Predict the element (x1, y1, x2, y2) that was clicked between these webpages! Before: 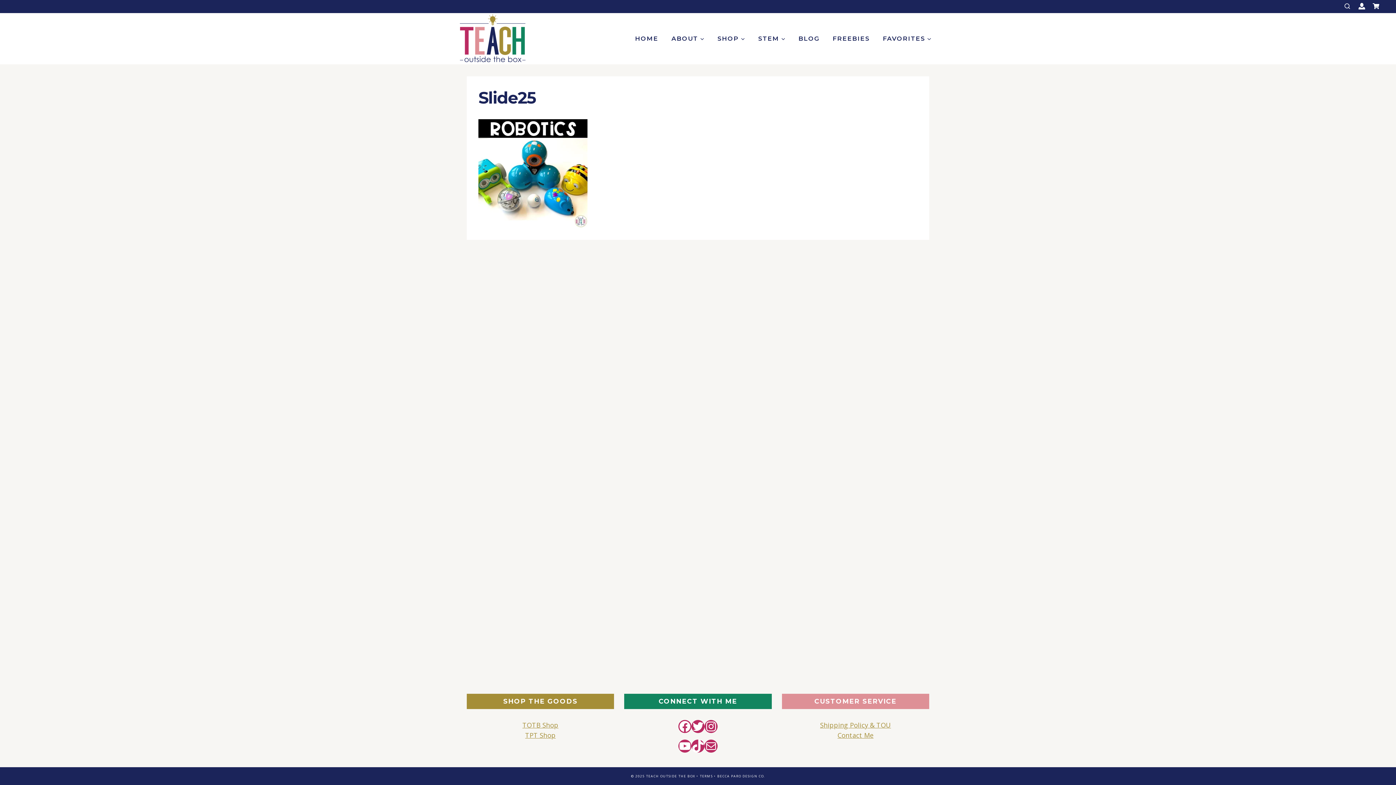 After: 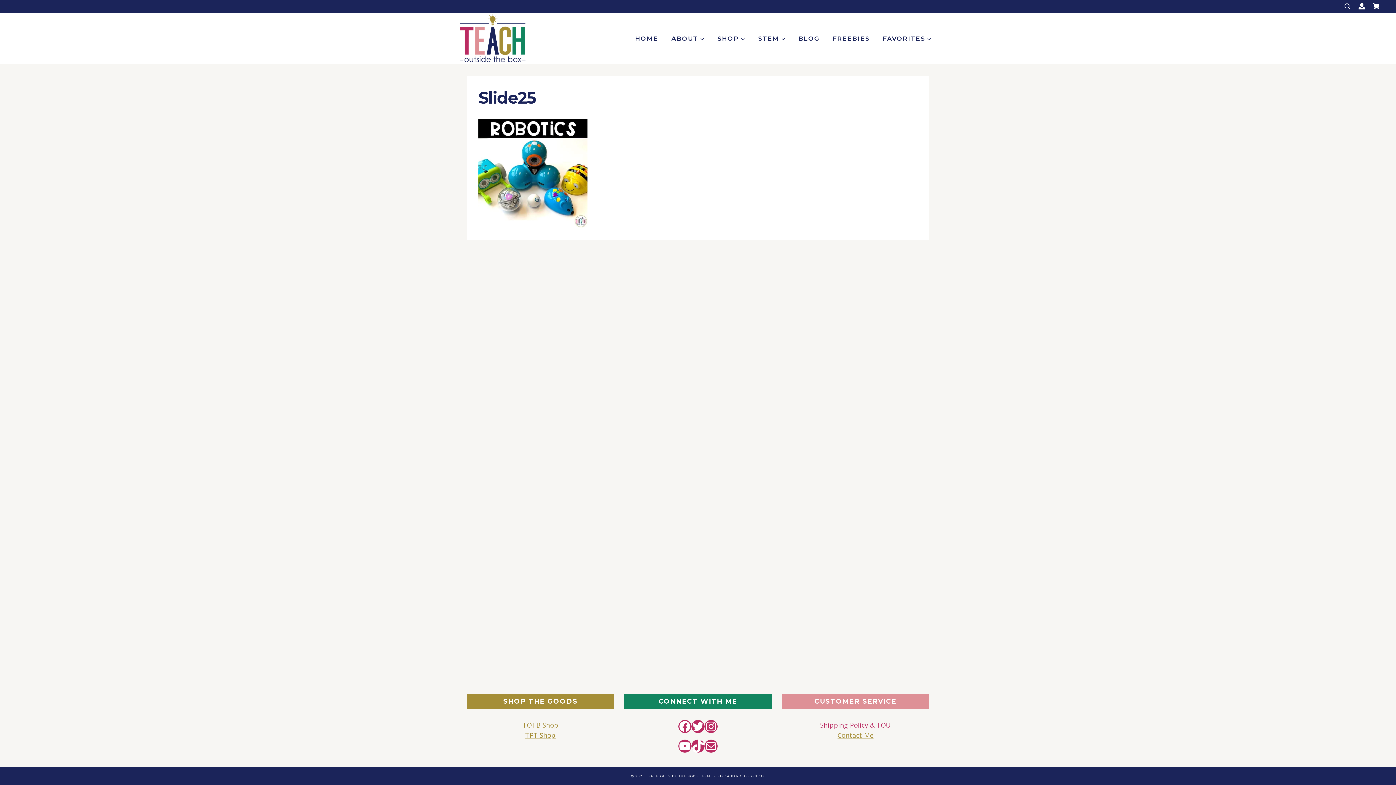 Action: label: Shipping Policy & TOU bbox: (820, 721, 891, 729)